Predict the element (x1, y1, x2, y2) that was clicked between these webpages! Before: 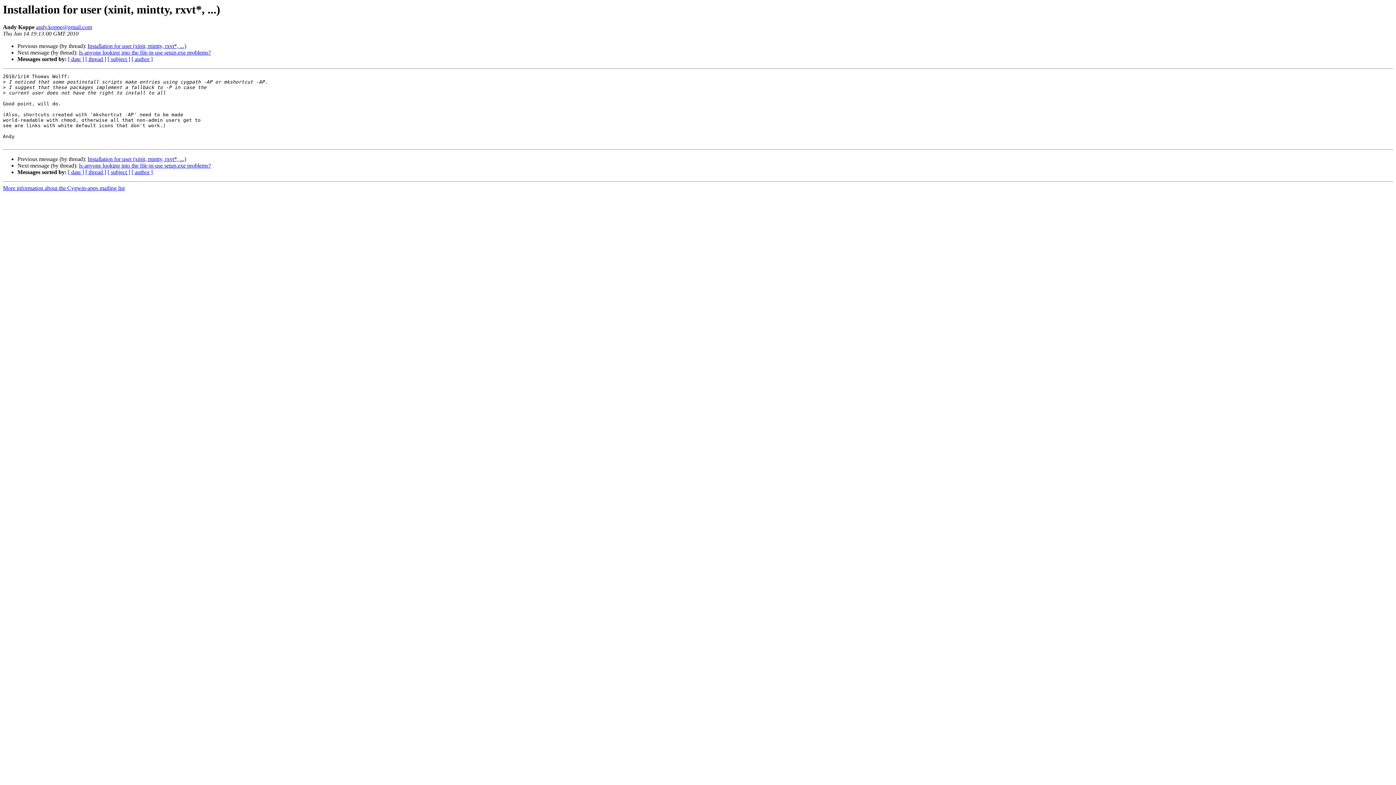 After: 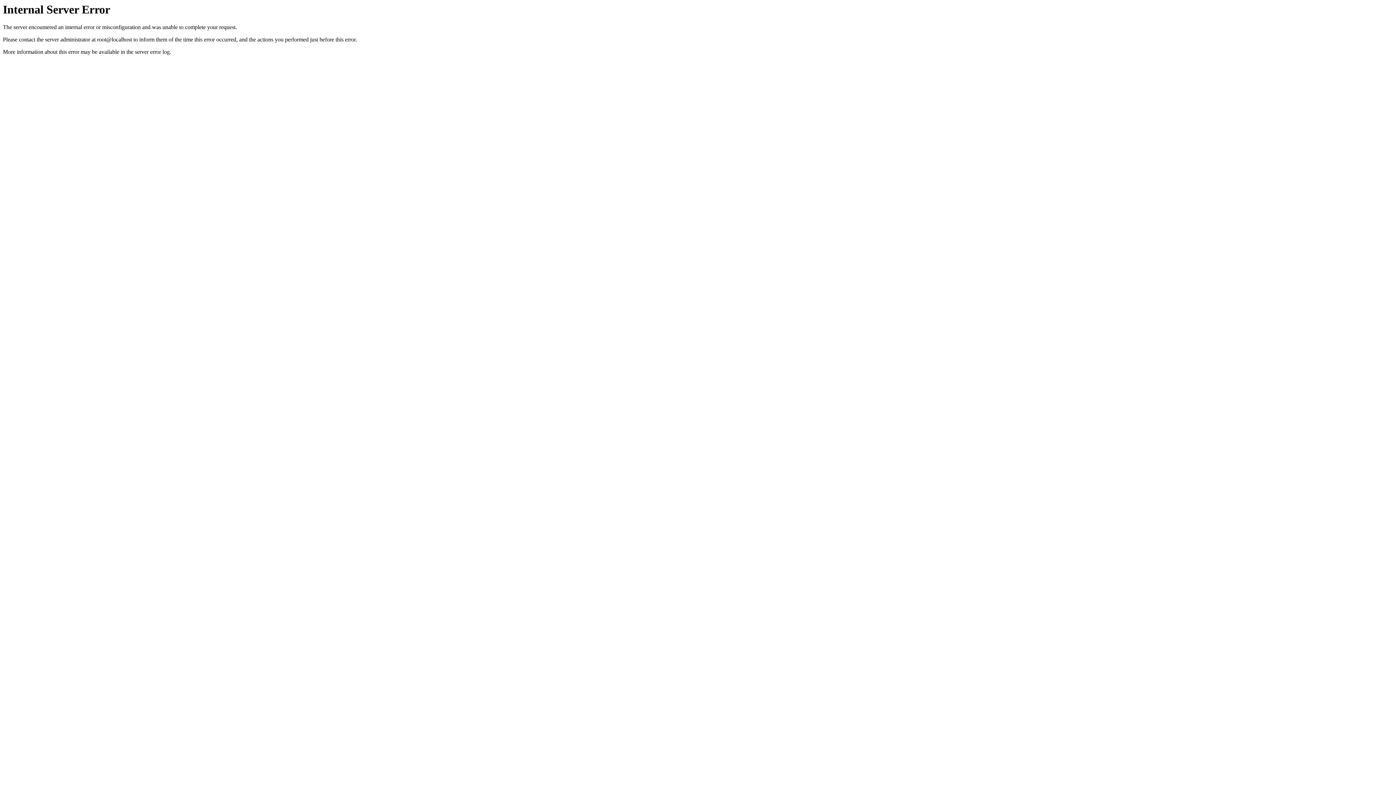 Action: bbox: (78, 162, 210, 168) label: Is anyone looking into the file-in-use setup.exe problems?